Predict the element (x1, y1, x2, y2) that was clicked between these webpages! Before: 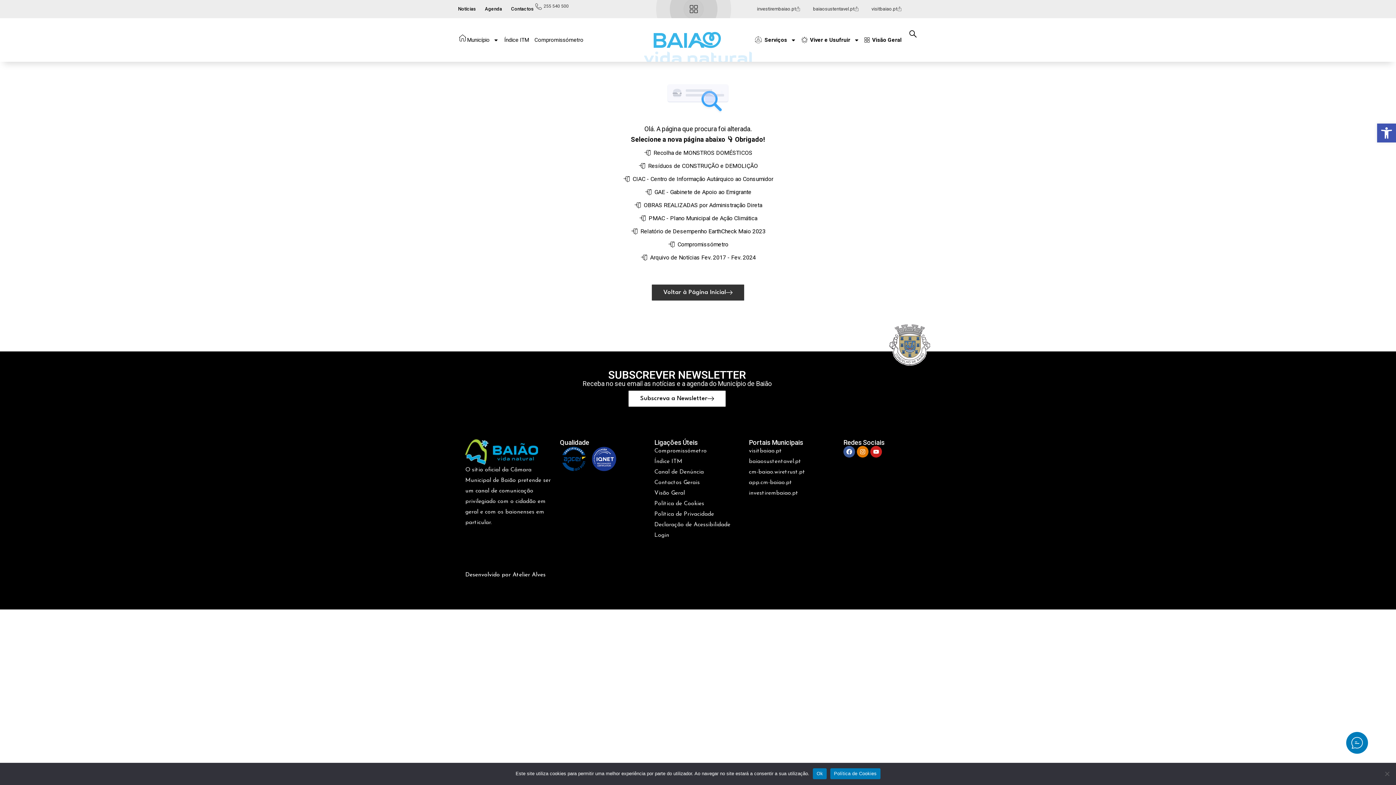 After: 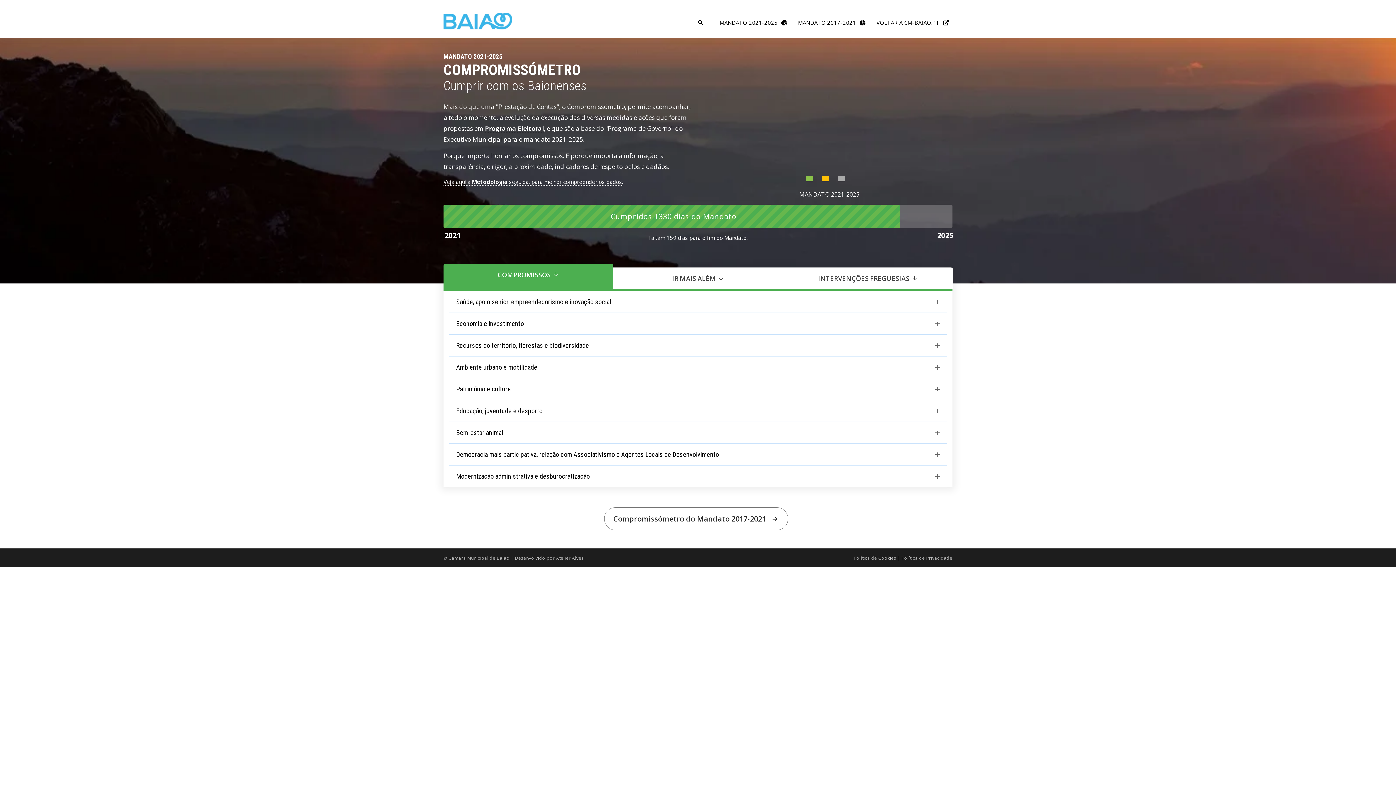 Action: bbox: (667, 239, 728, 249) label: Compromissómetro